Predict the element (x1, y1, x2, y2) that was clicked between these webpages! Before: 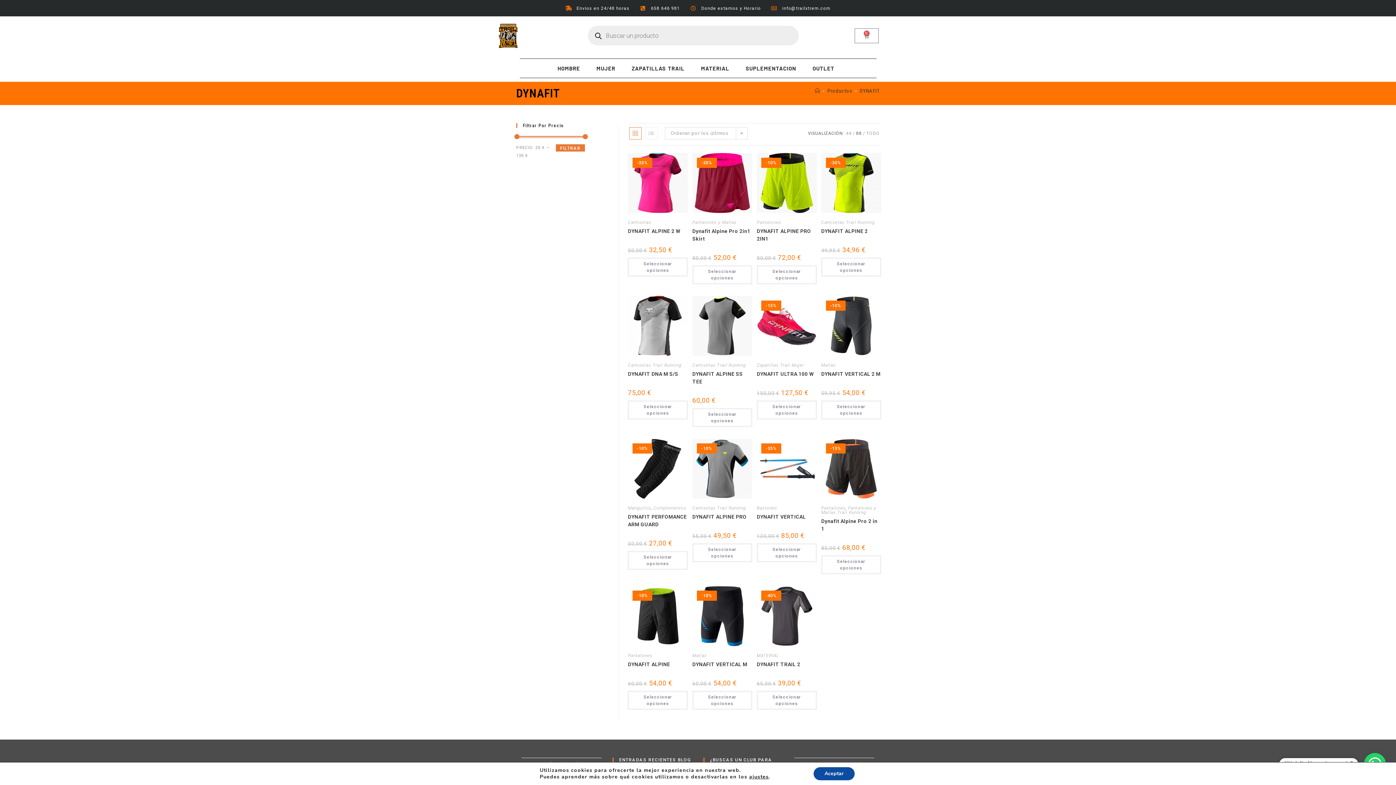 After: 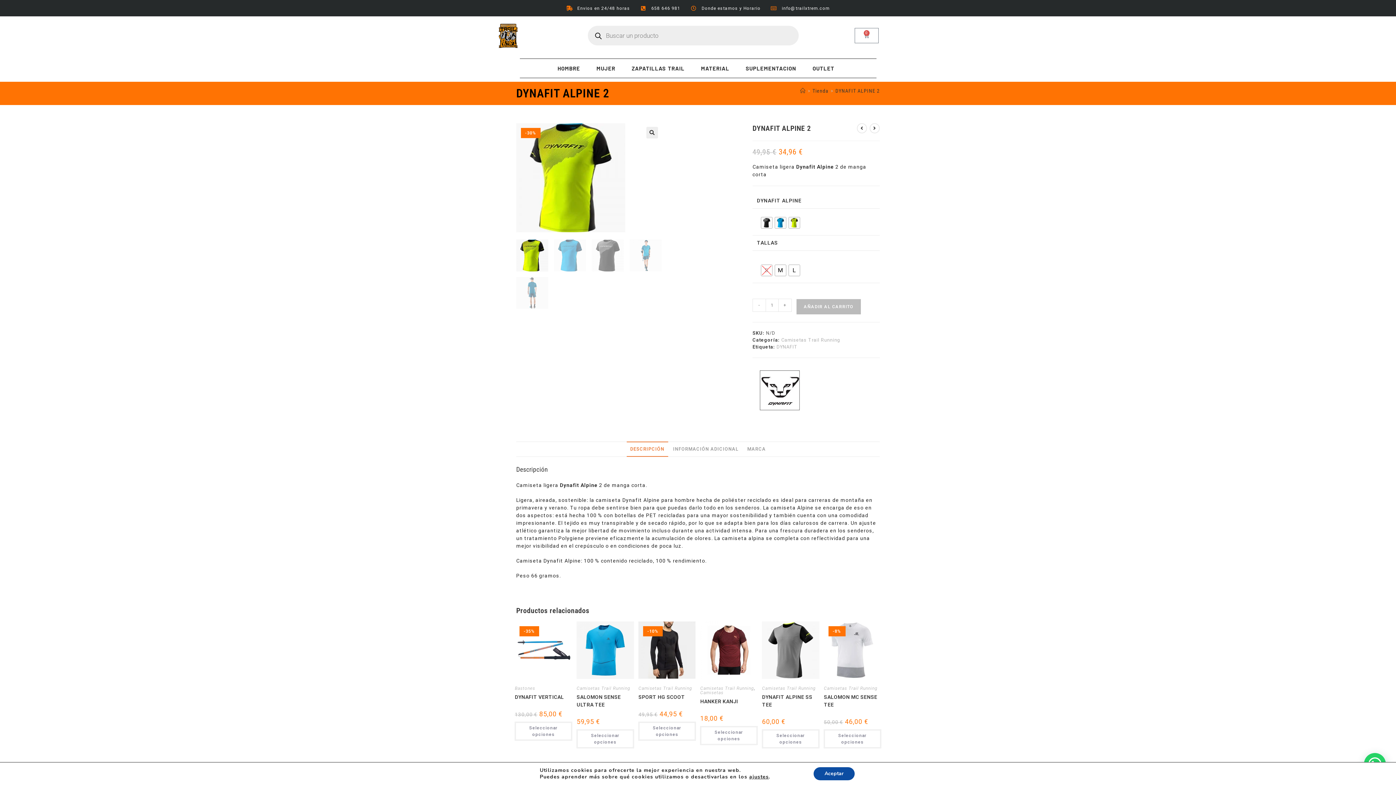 Action: bbox: (821, 179, 881, 185)